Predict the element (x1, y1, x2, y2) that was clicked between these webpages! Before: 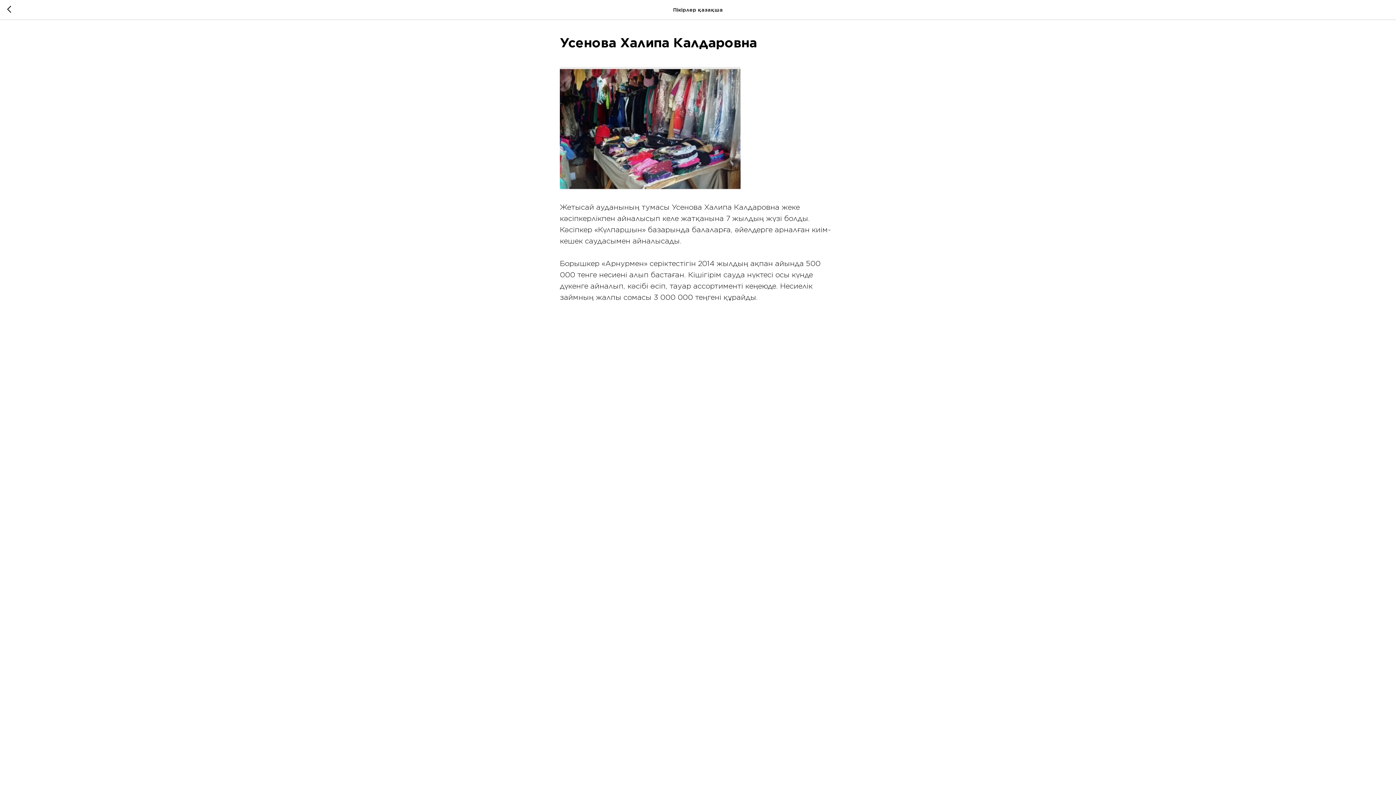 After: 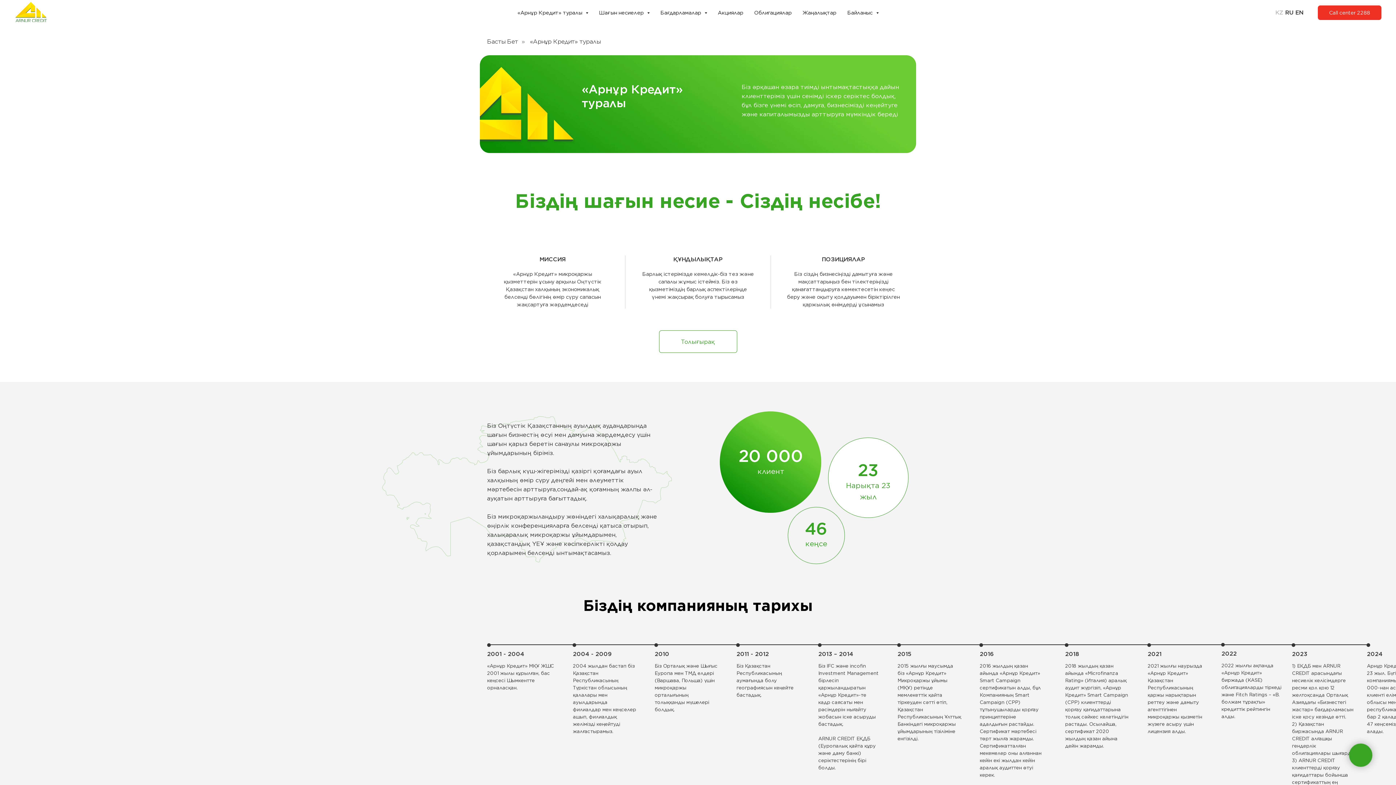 Action: bbox: (7, 5, 15, 14)